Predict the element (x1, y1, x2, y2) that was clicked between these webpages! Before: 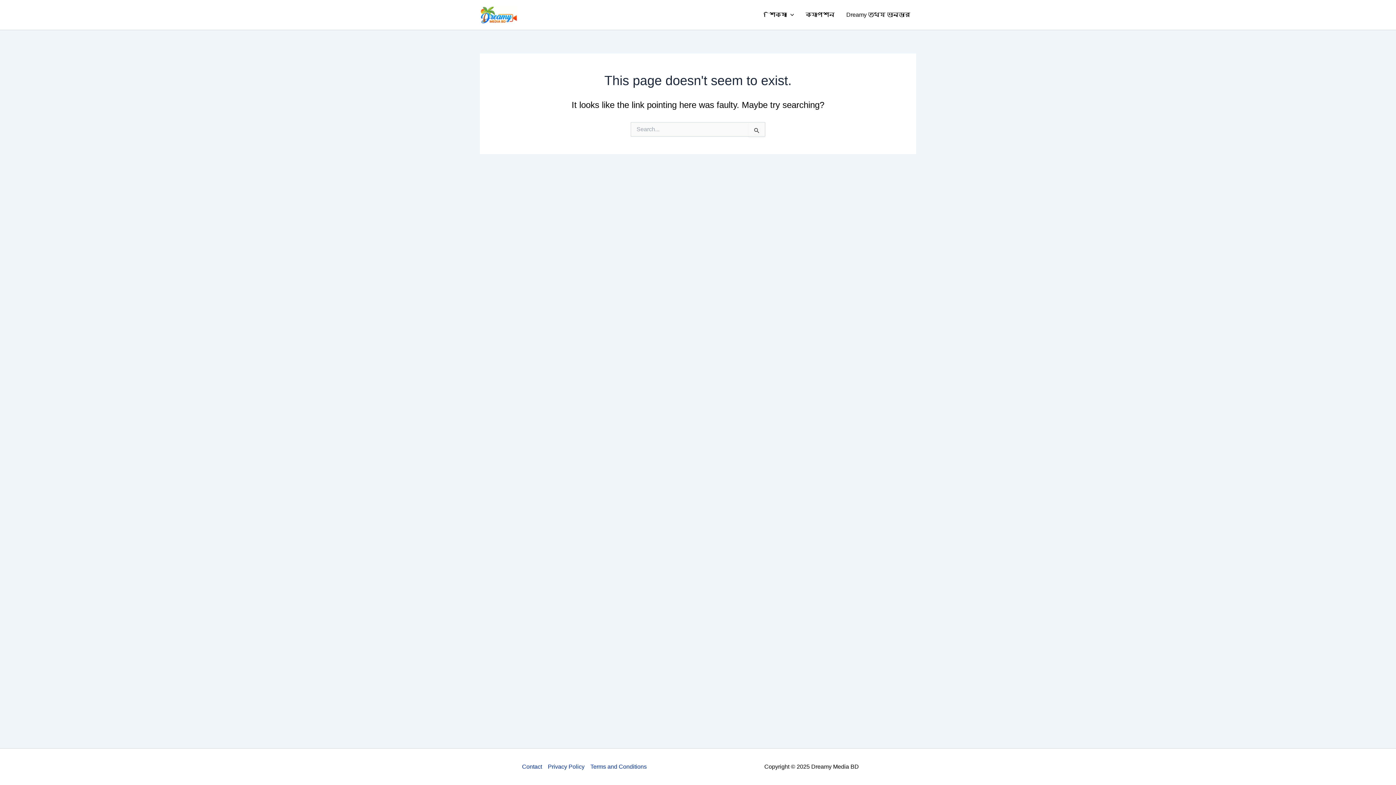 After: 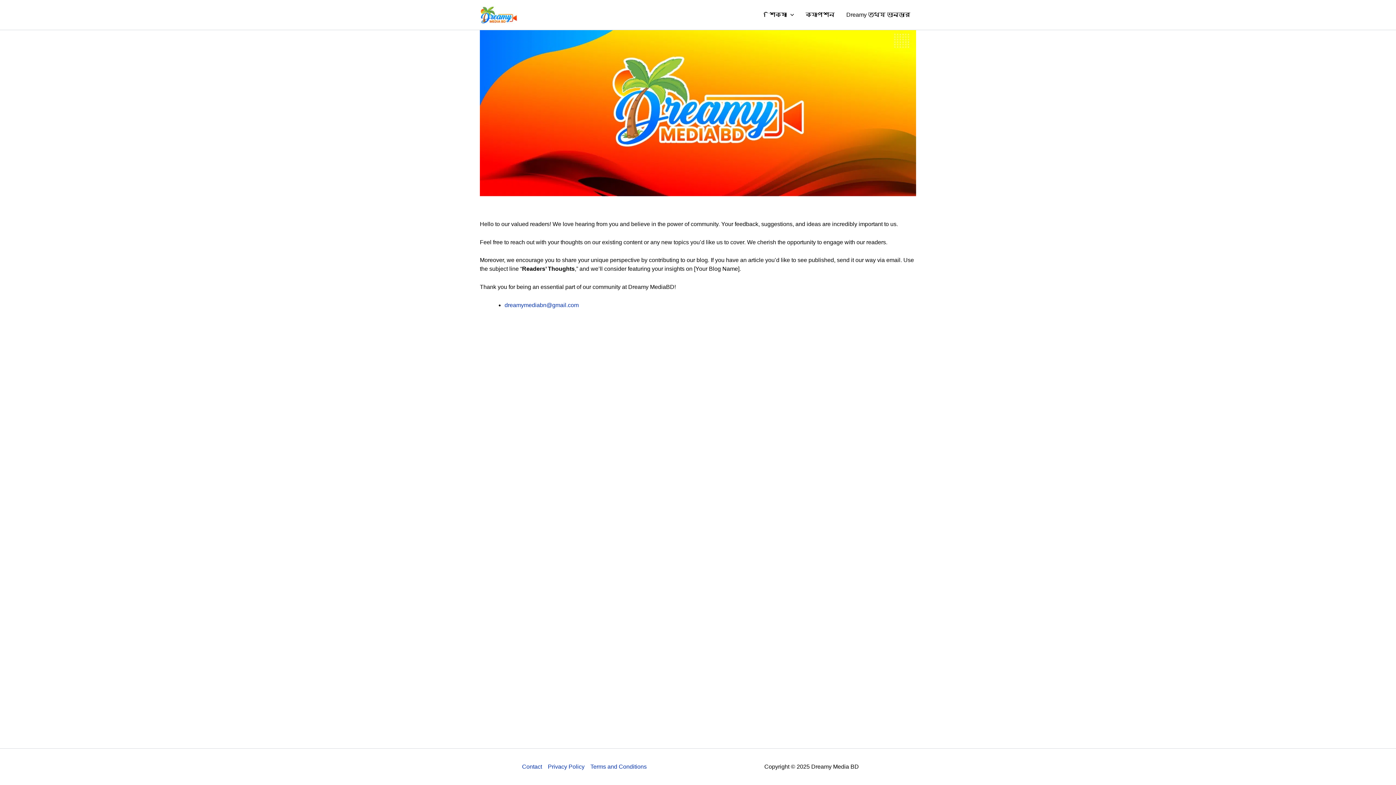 Action: bbox: (522, 762, 545, 771) label: Contact